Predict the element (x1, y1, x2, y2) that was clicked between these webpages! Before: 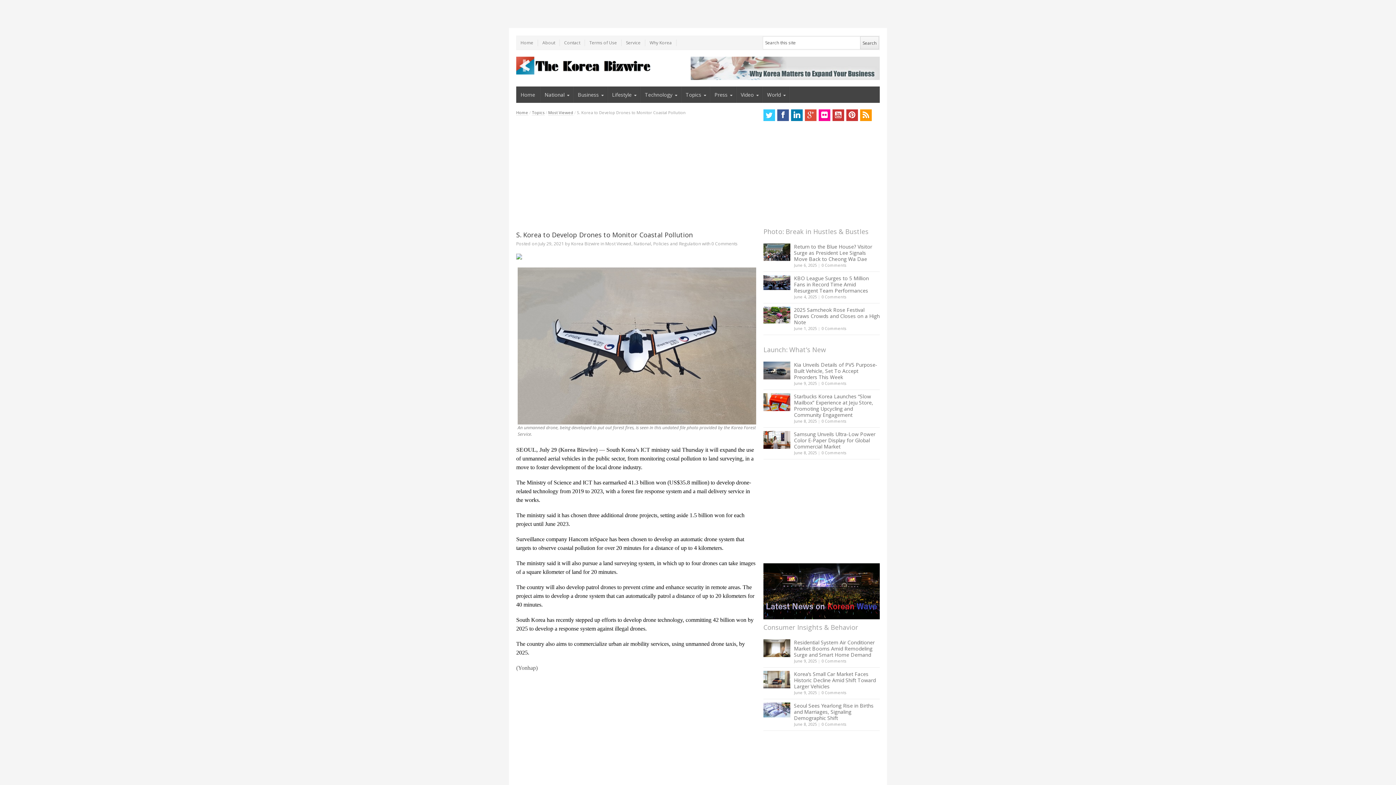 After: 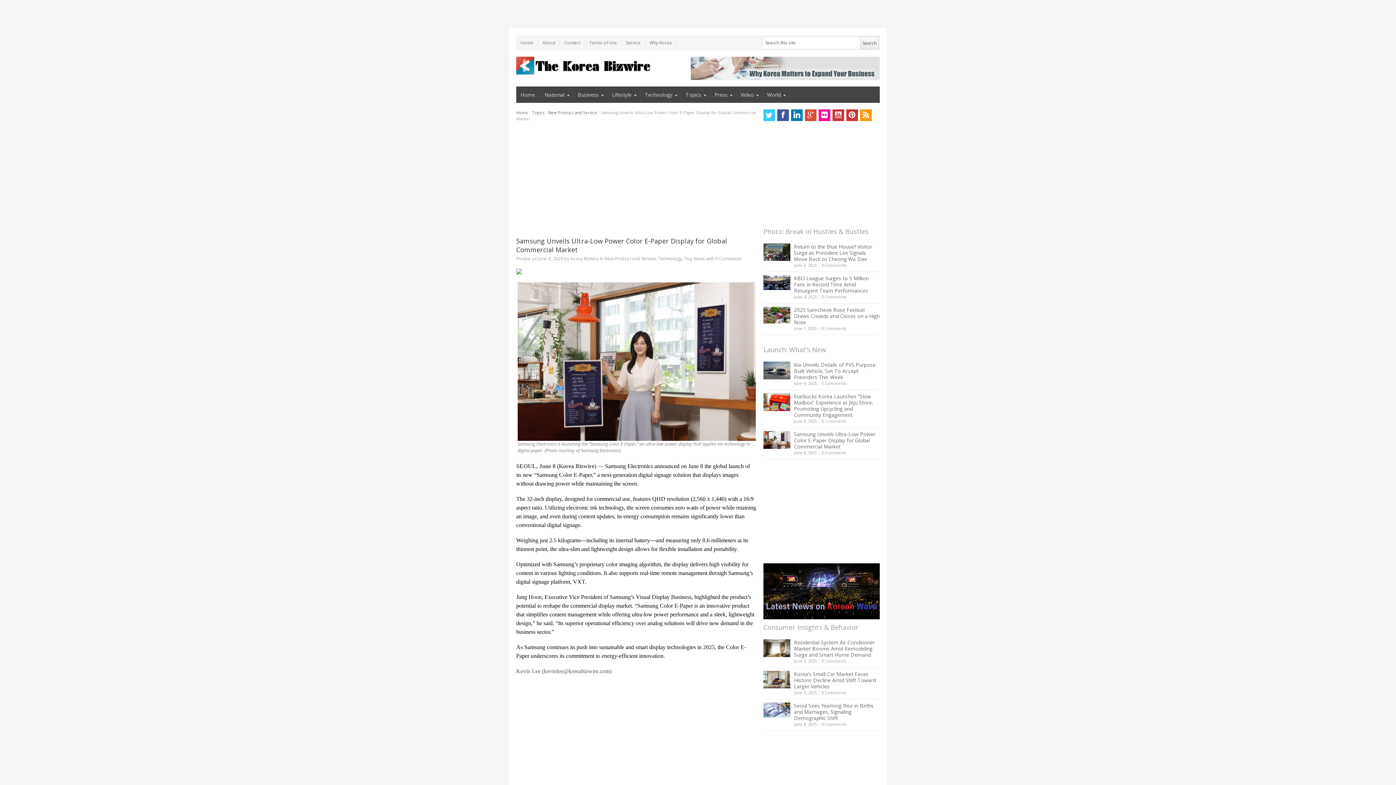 Action: label: Samsung Unveils Ultra-Low Power Color E-Paper Display for Global Commercial Market bbox: (794, 430, 875, 450)